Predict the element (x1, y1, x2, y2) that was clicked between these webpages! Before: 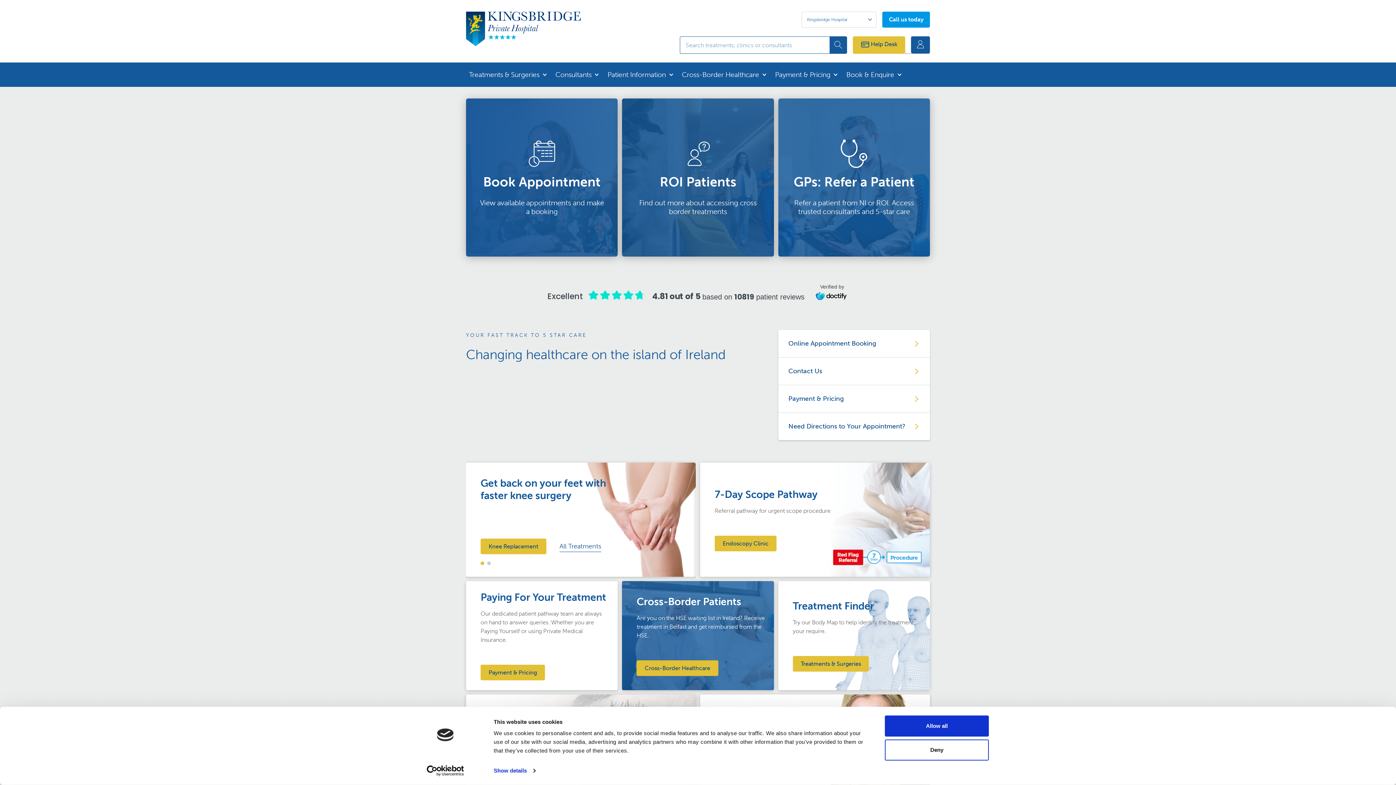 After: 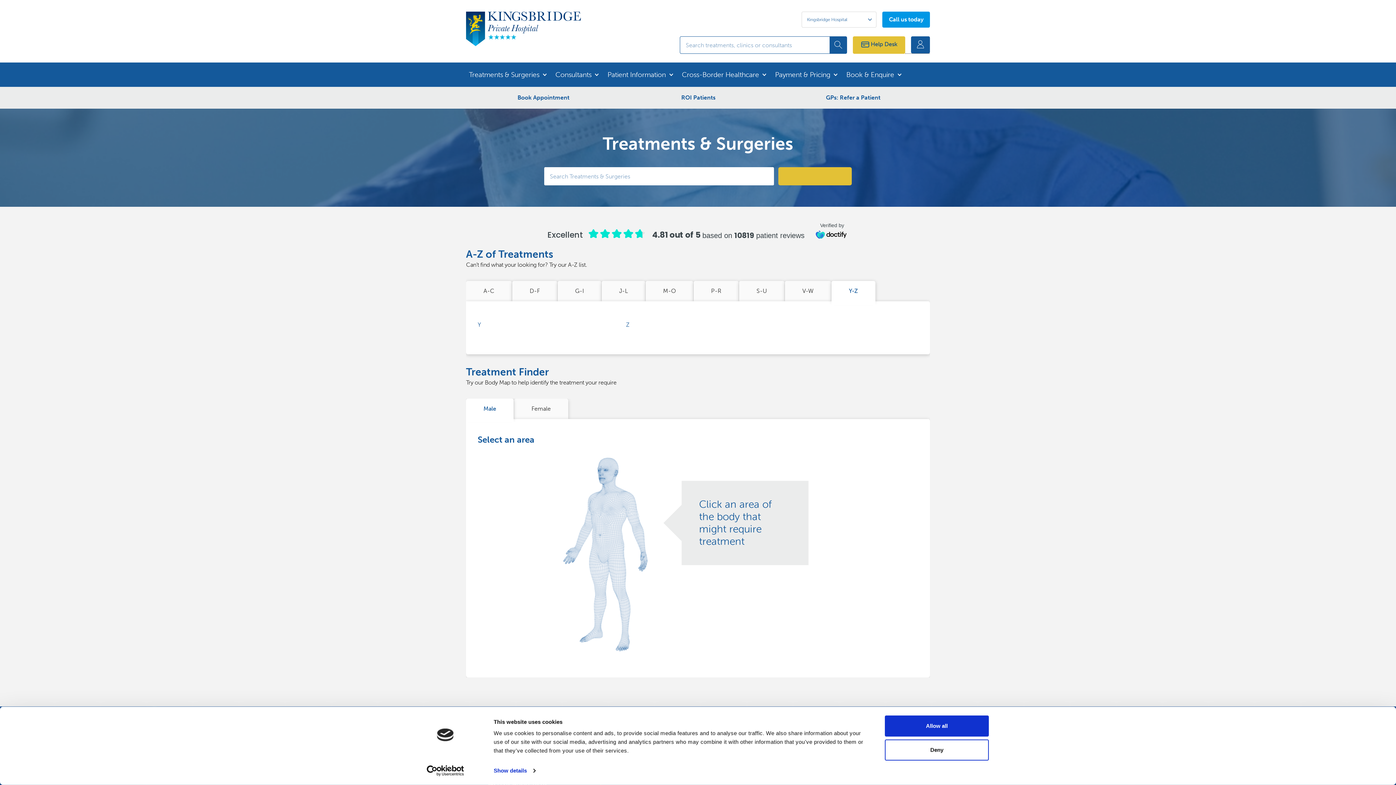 Action: bbox: (559, 542, 601, 552) label: All Treatments